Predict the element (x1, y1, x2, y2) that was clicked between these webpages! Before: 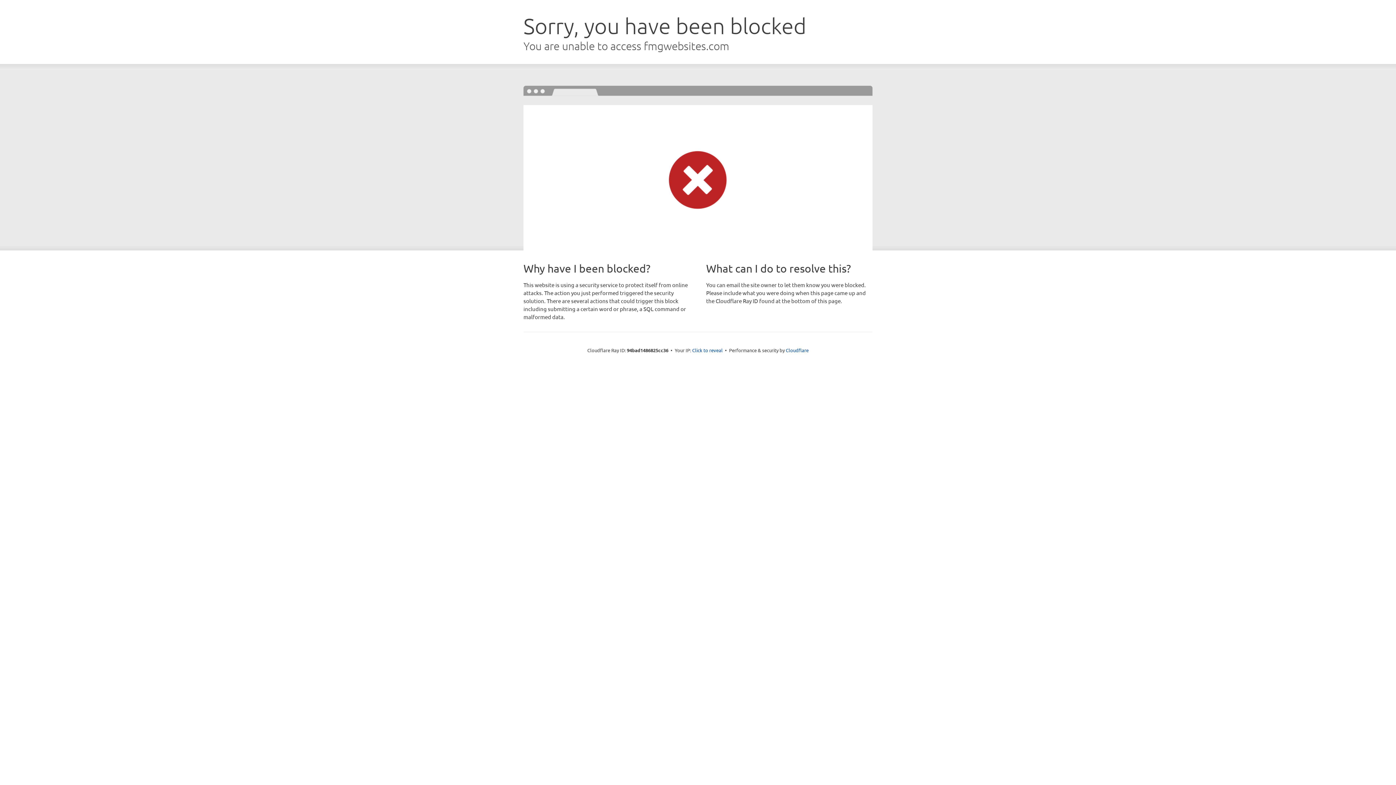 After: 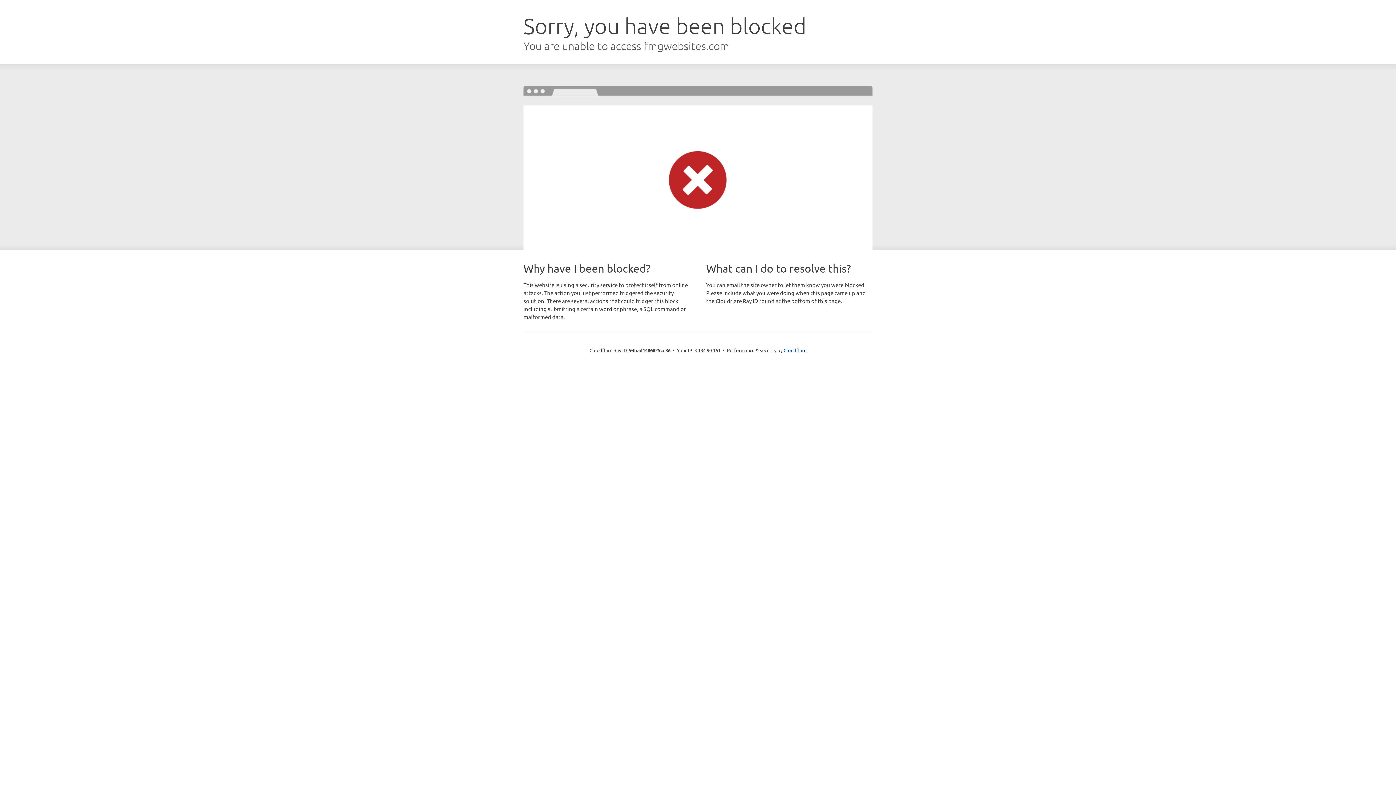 Action: label: Click to reveal bbox: (692, 346, 722, 353)